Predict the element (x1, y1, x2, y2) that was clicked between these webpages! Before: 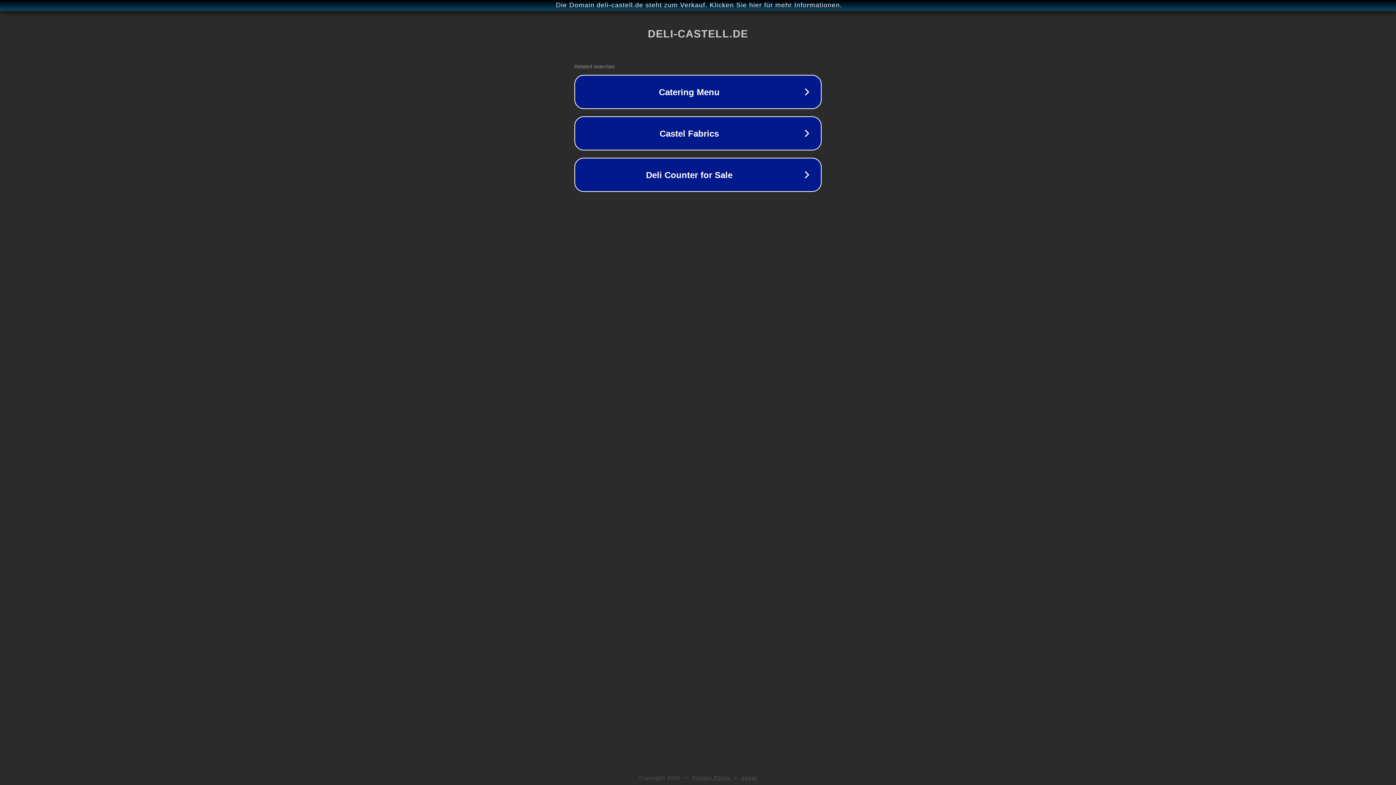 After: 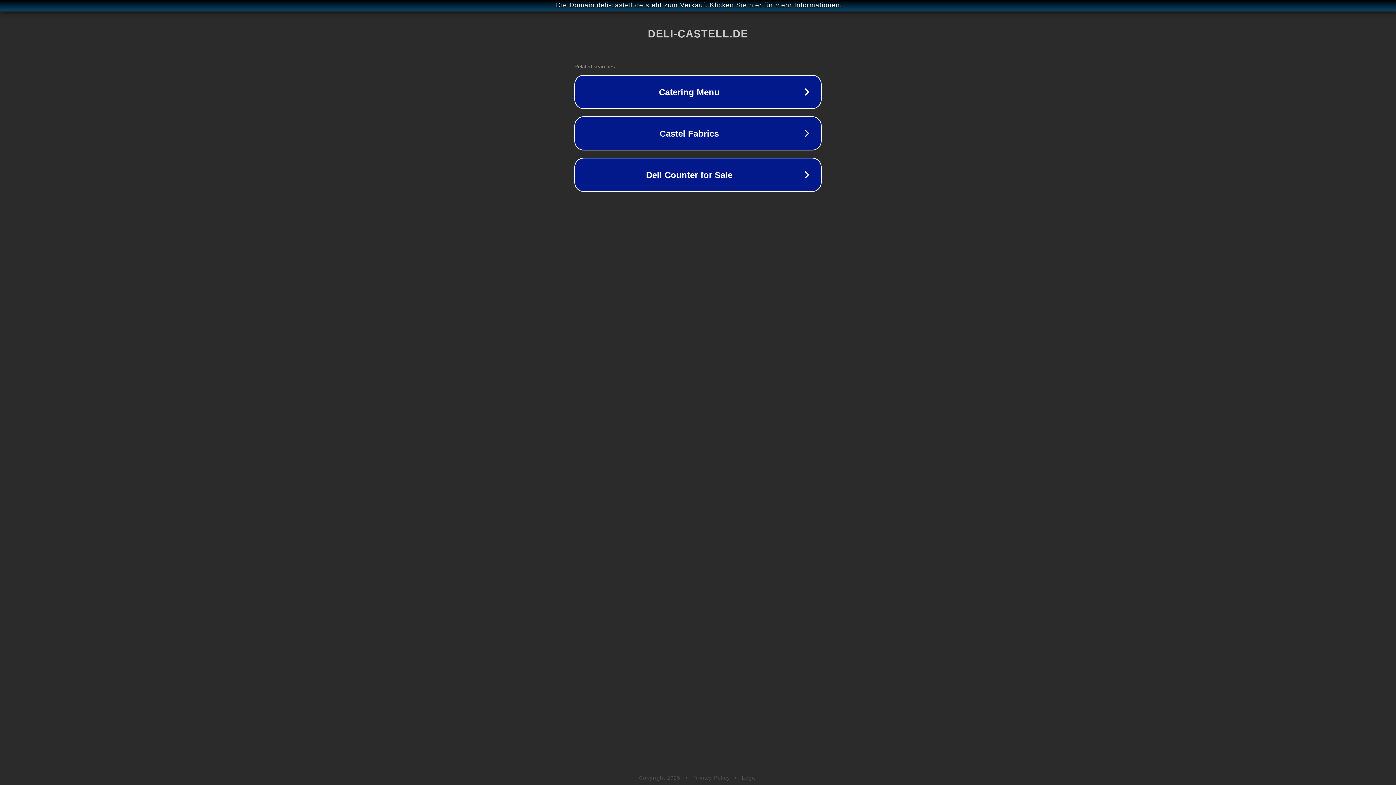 Action: bbox: (742, 775, 757, 781) label: Legal